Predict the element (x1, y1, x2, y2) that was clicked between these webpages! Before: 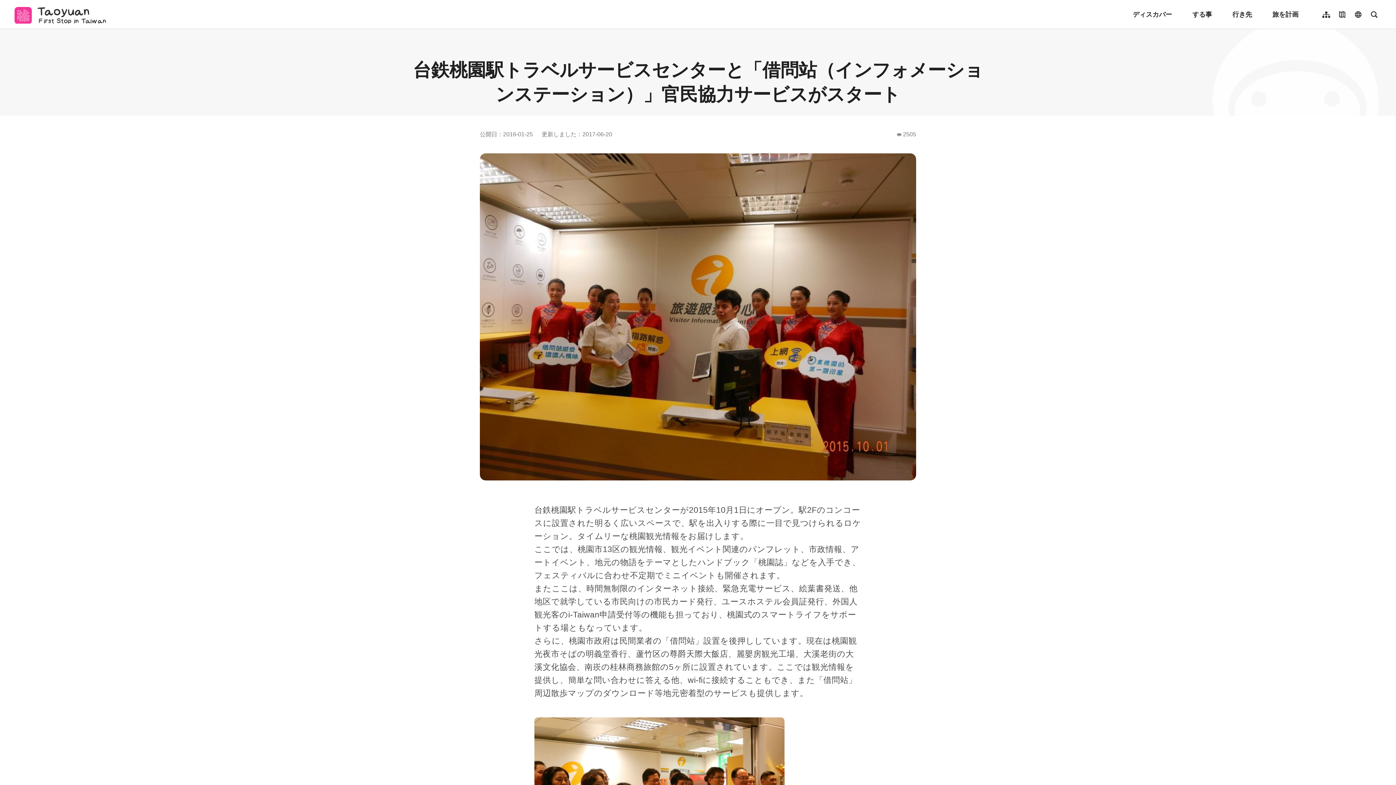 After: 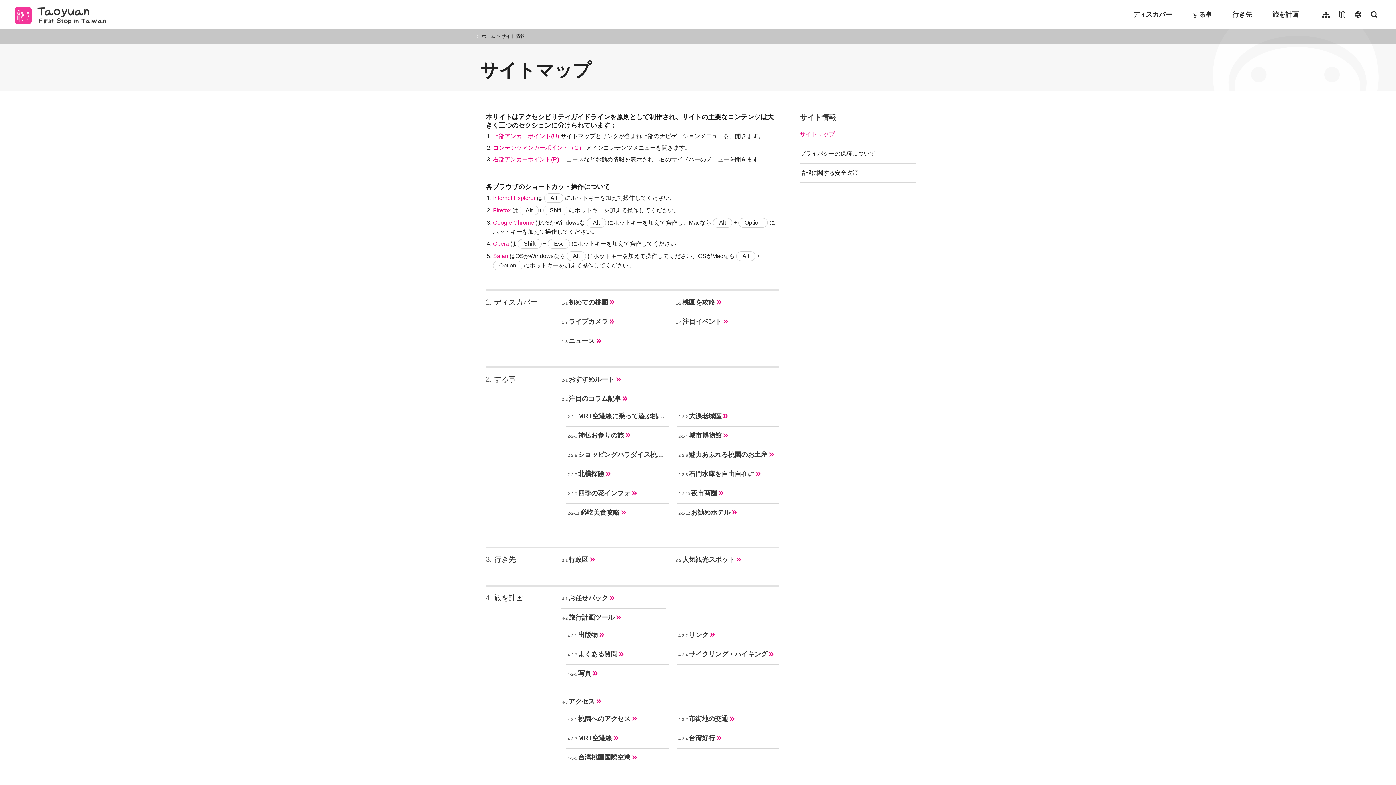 Action: bbox: (1319, 7, 1333, 21) label: サイトマップ